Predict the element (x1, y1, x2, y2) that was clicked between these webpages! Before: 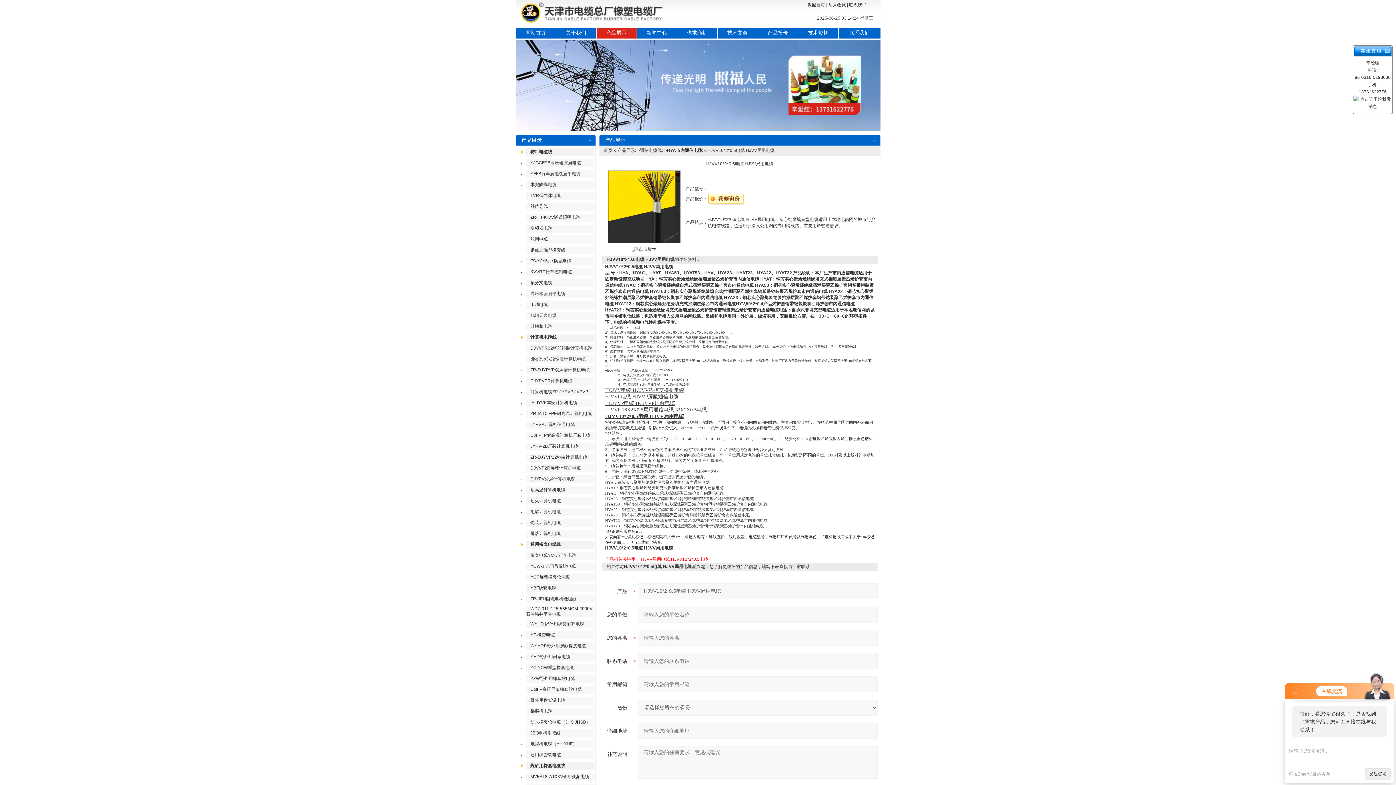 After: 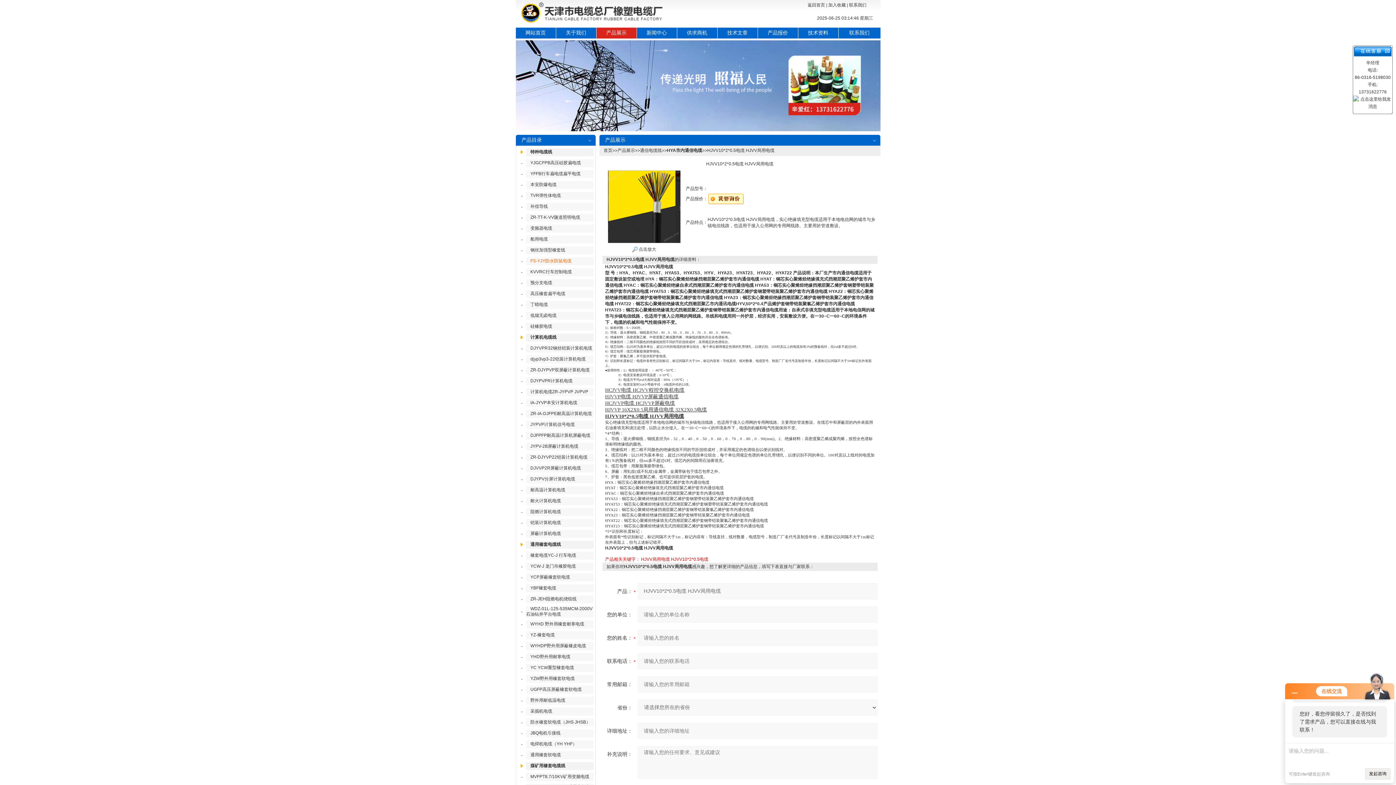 Action: bbox: (530, 258, 571, 263) label: FS-YJY防水防鼠电缆